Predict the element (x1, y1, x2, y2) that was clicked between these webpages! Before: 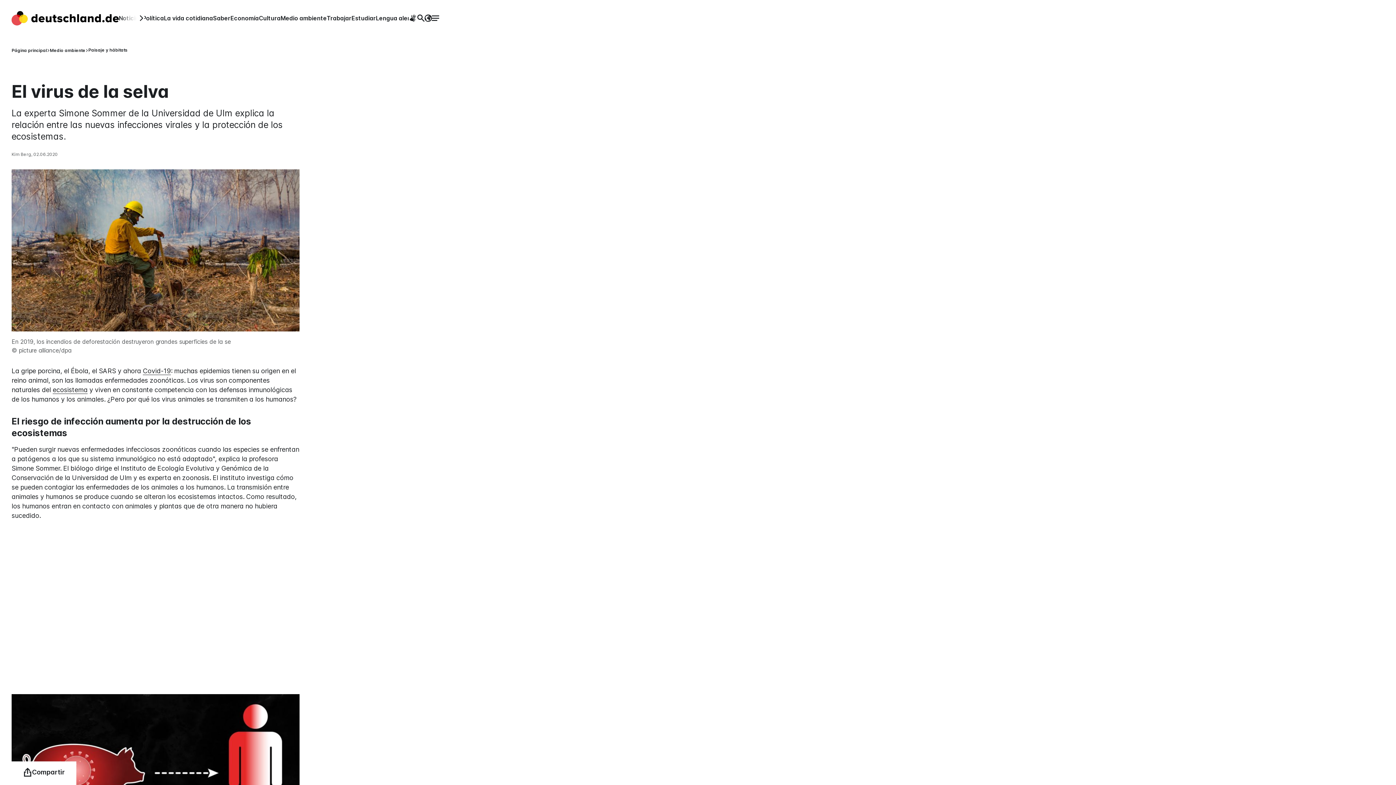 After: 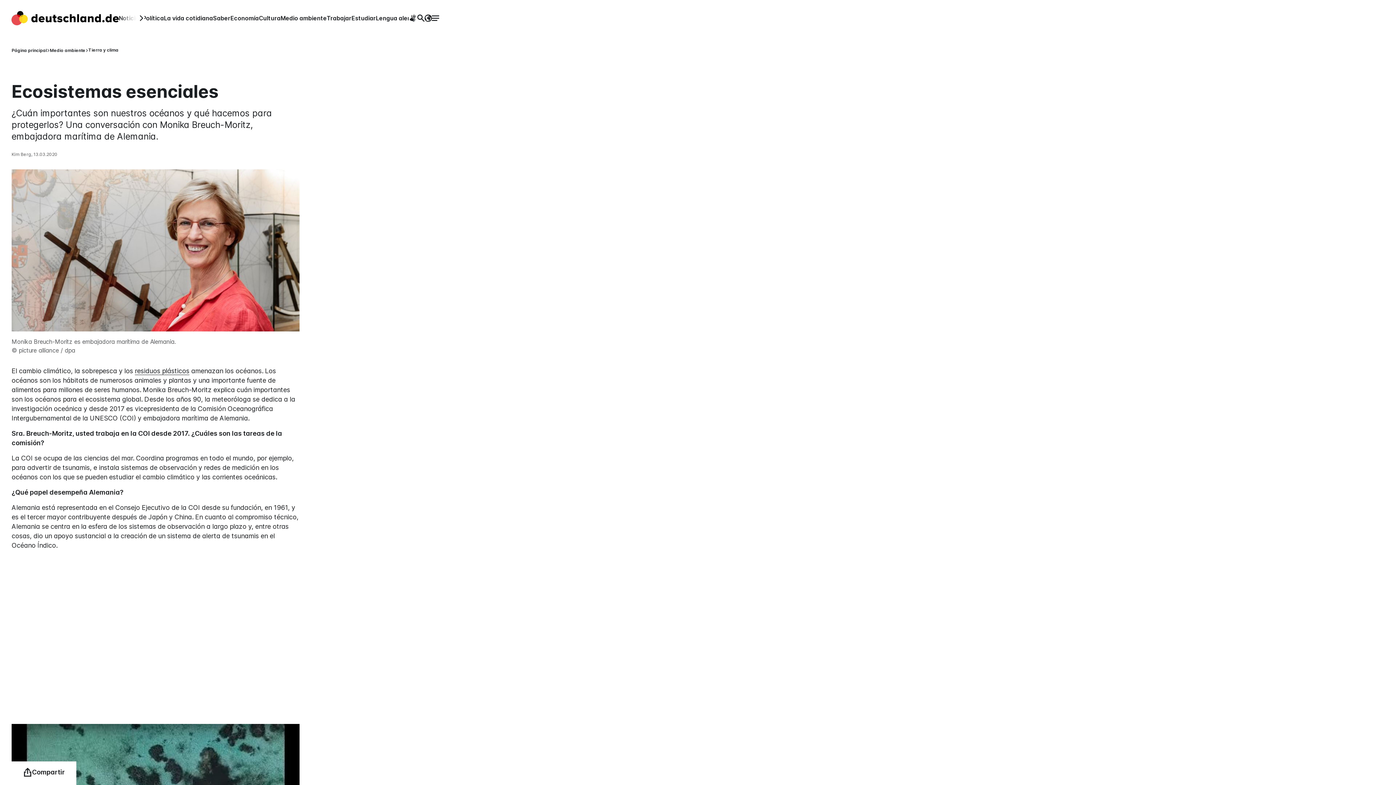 Action: label: ecosistema bbox: (52, 386, 87, 394)